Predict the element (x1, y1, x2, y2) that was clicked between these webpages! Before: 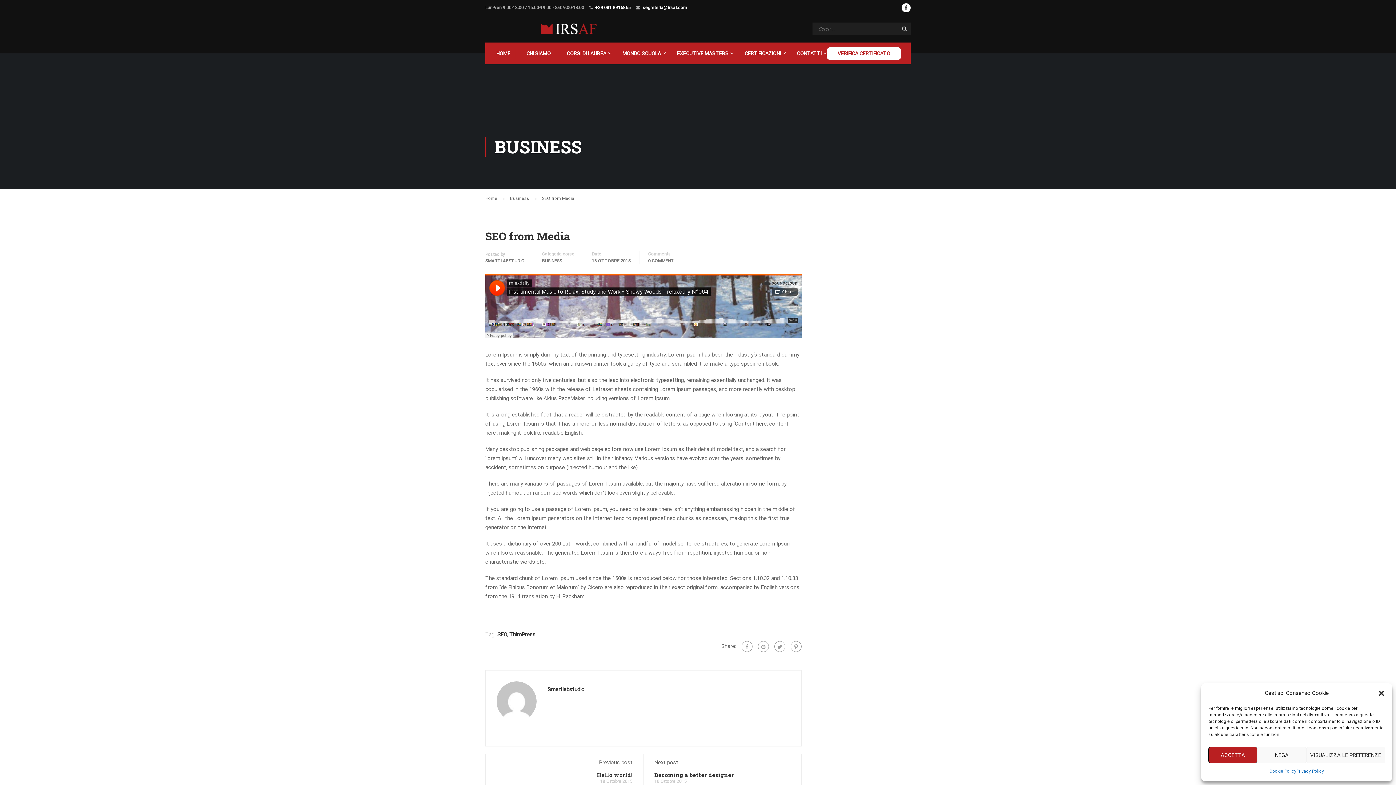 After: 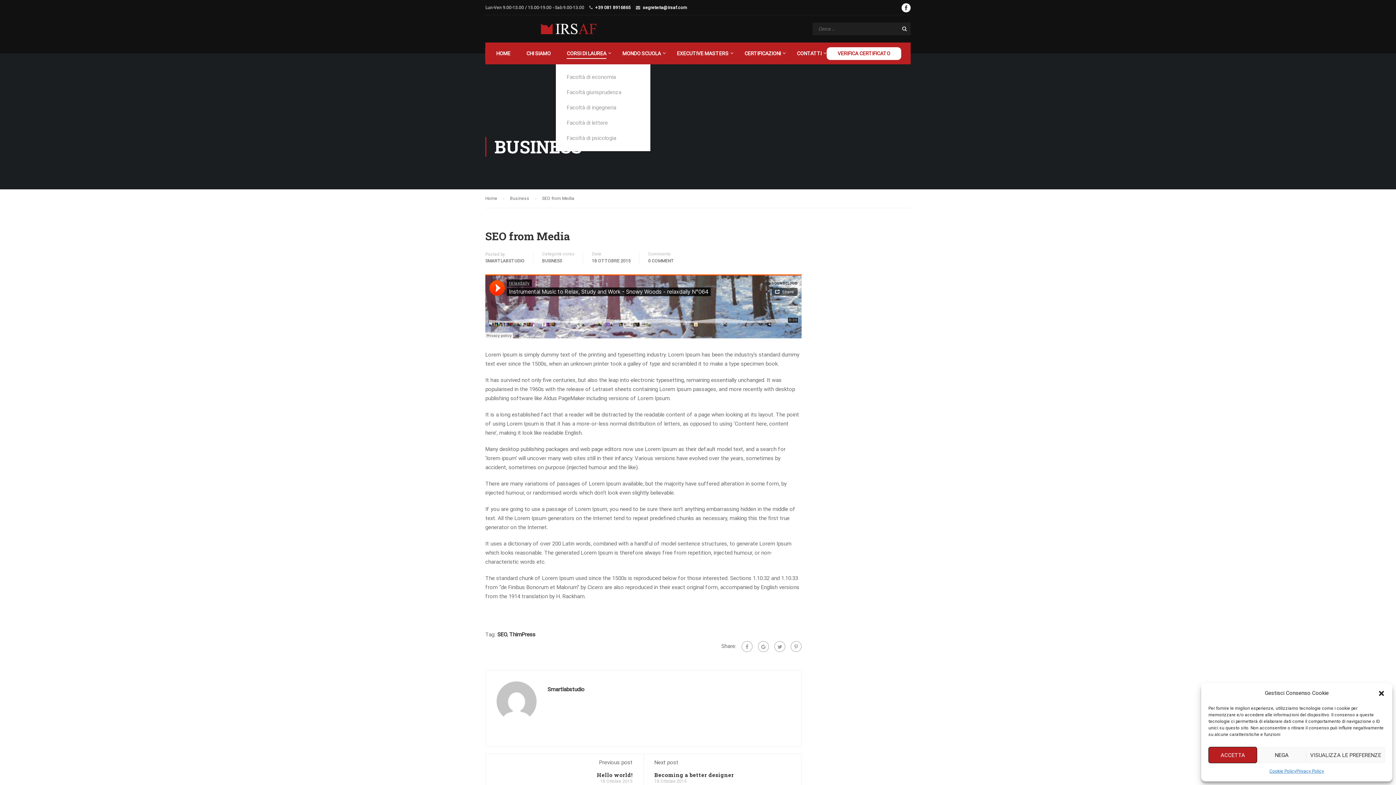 Action: label: CORSI DI LAUREA bbox: (556, 42, 610, 64)